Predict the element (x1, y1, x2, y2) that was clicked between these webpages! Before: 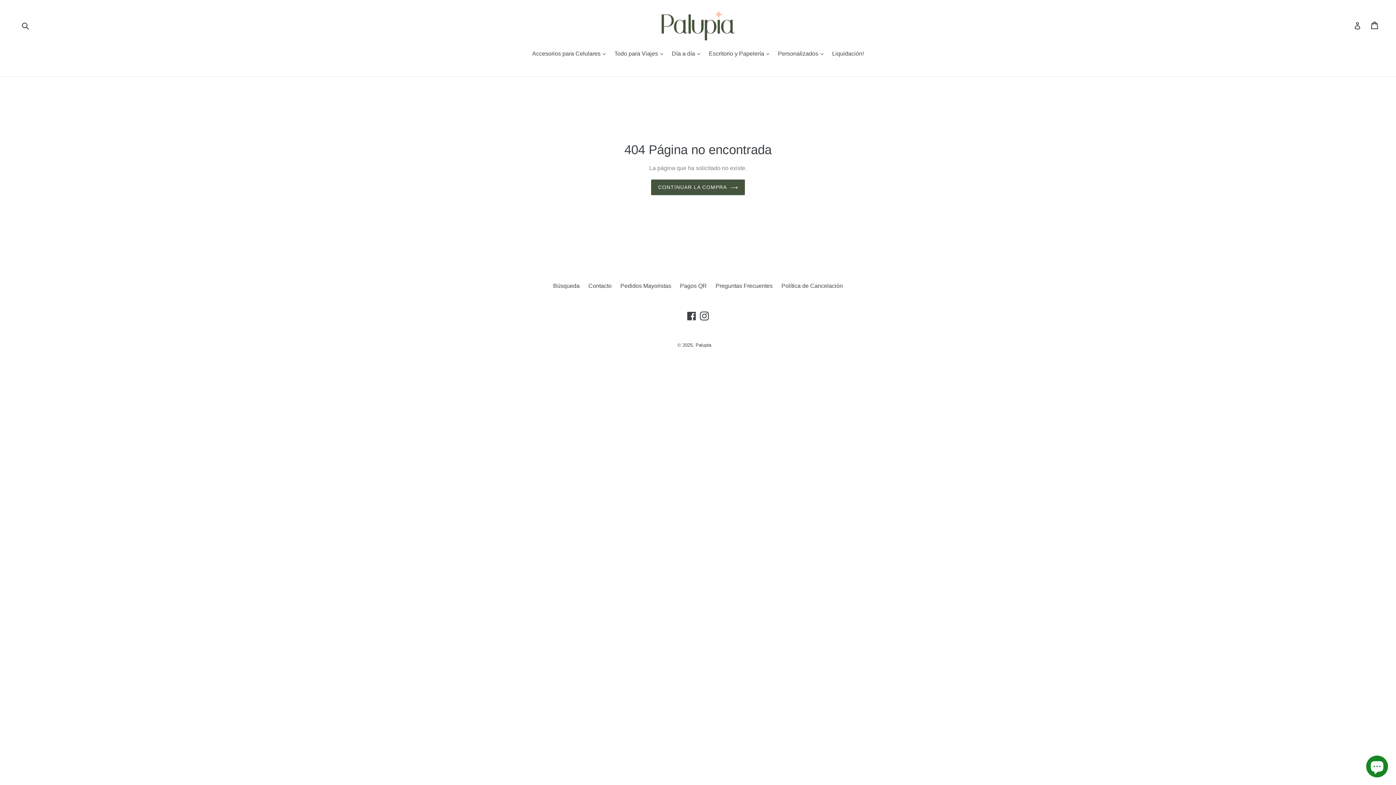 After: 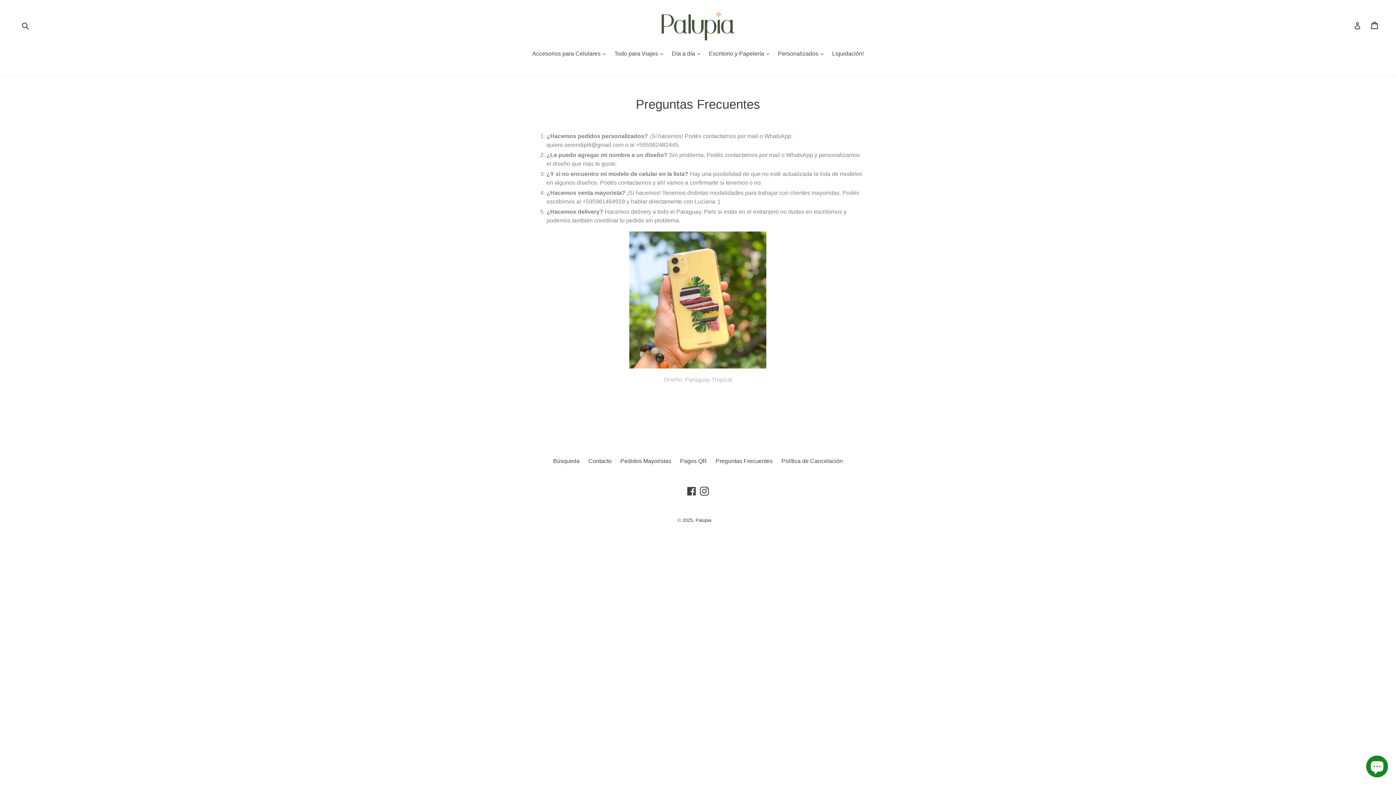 Action: bbox: (715, 282, 772, 289) label: Preguntas Frecuentes